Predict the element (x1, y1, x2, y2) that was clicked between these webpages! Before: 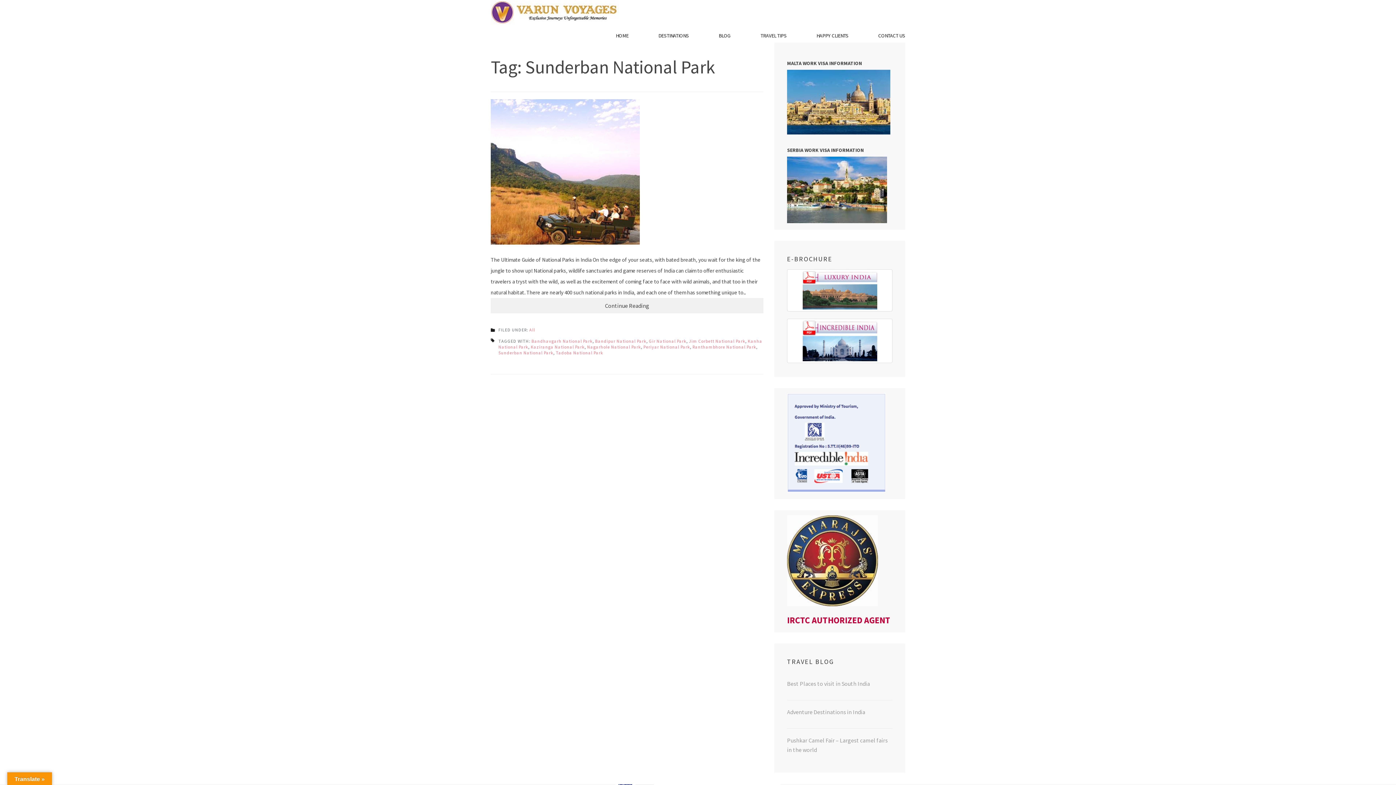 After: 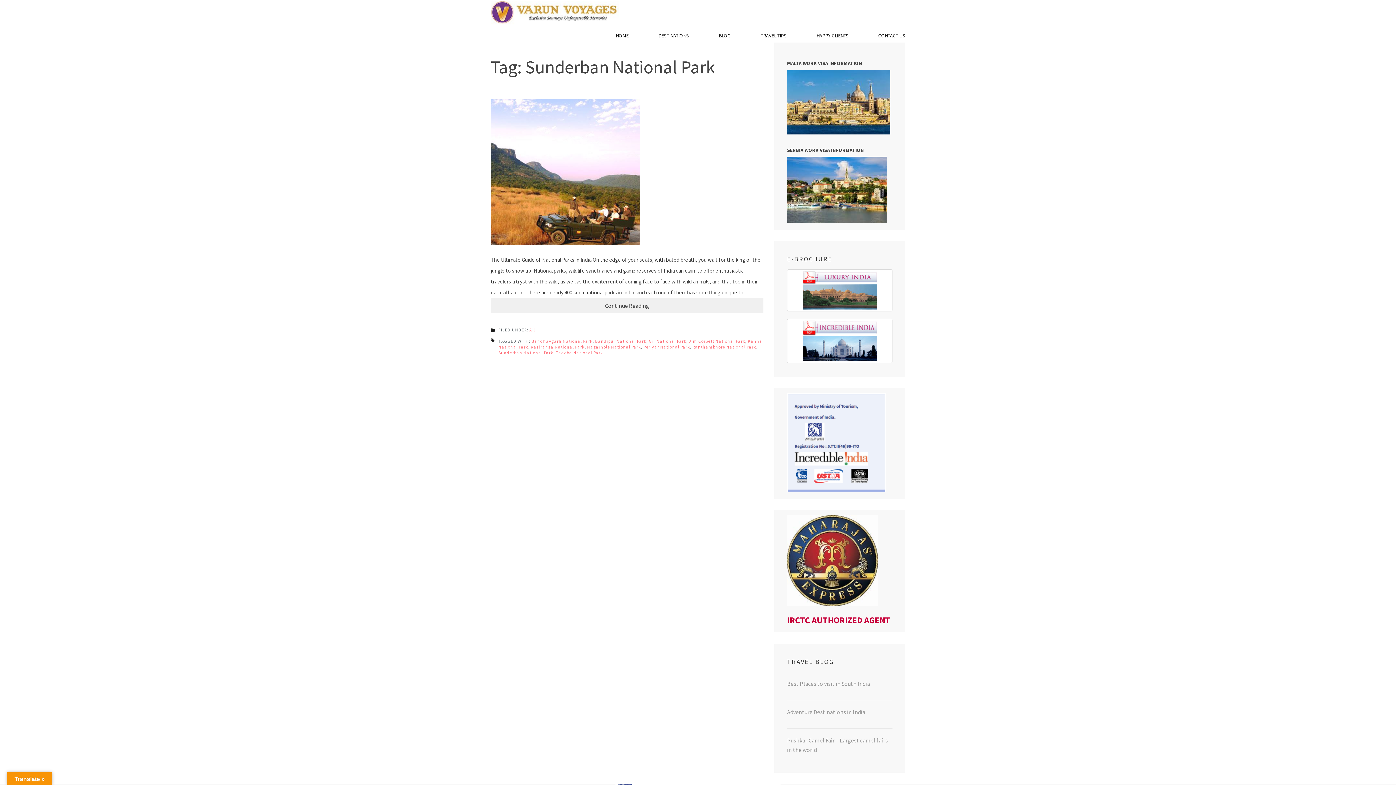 Action: bbox: (498, 350, 553, 355) label: Sunderban National Park